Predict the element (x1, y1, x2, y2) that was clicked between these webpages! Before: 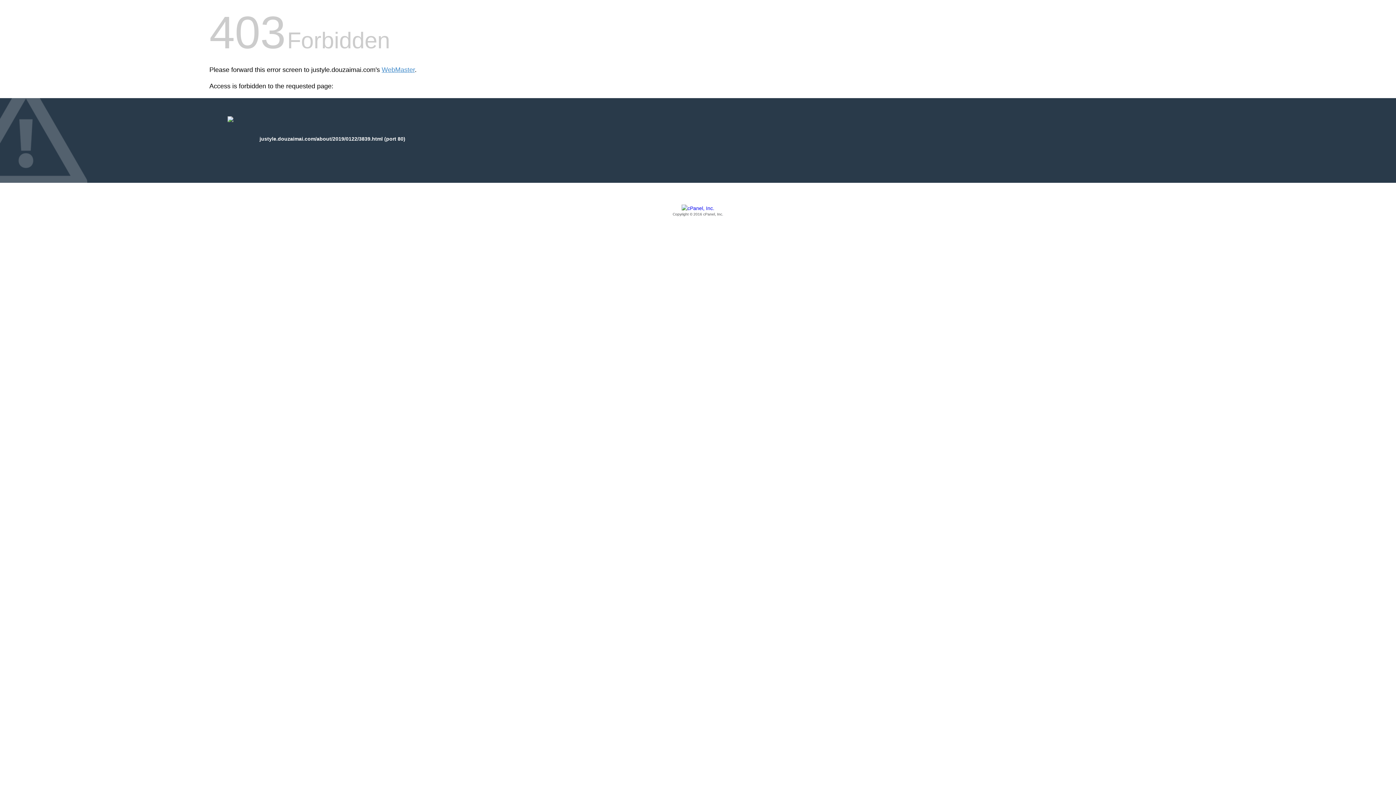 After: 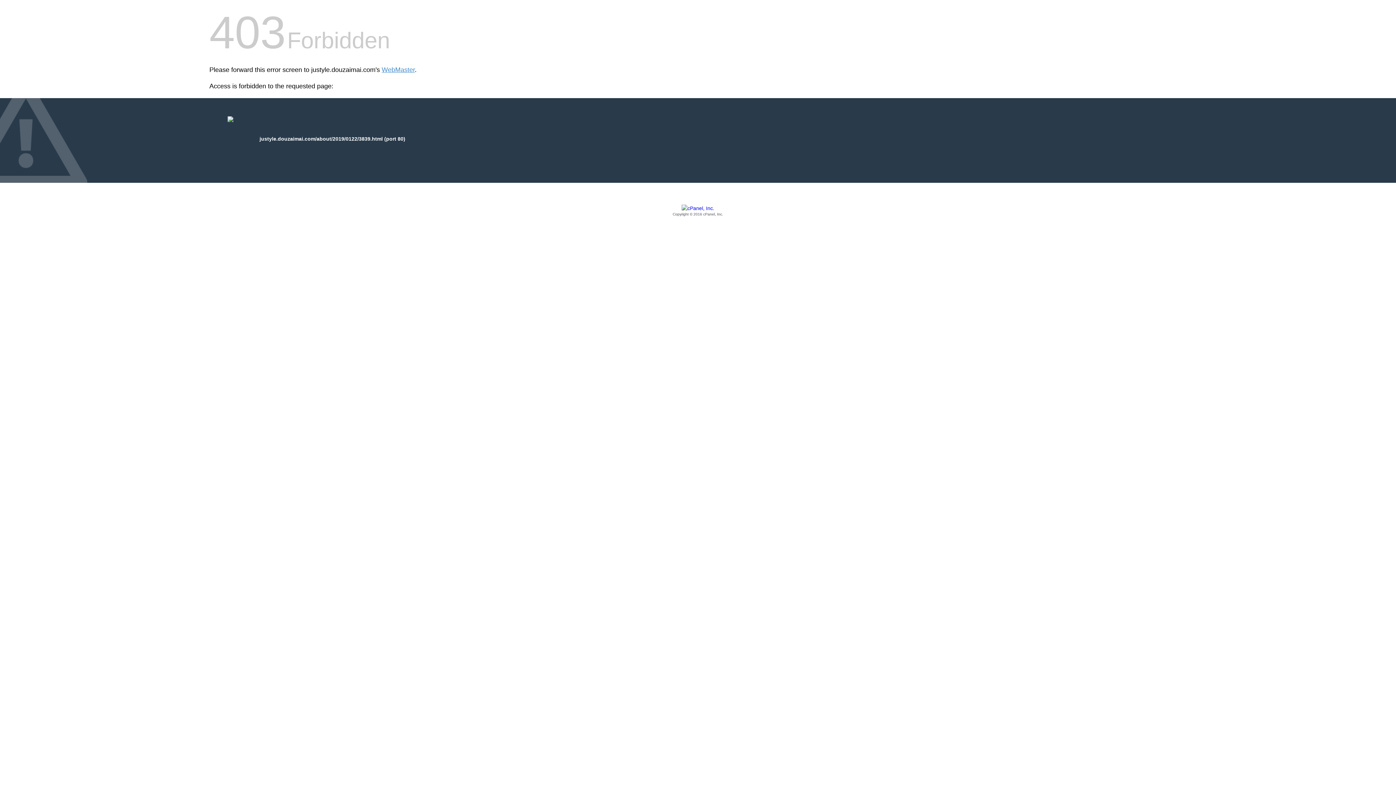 Action: label: Copyright © 2016 cPanel, Inc. bbox: (209, 205, 1186, 217)